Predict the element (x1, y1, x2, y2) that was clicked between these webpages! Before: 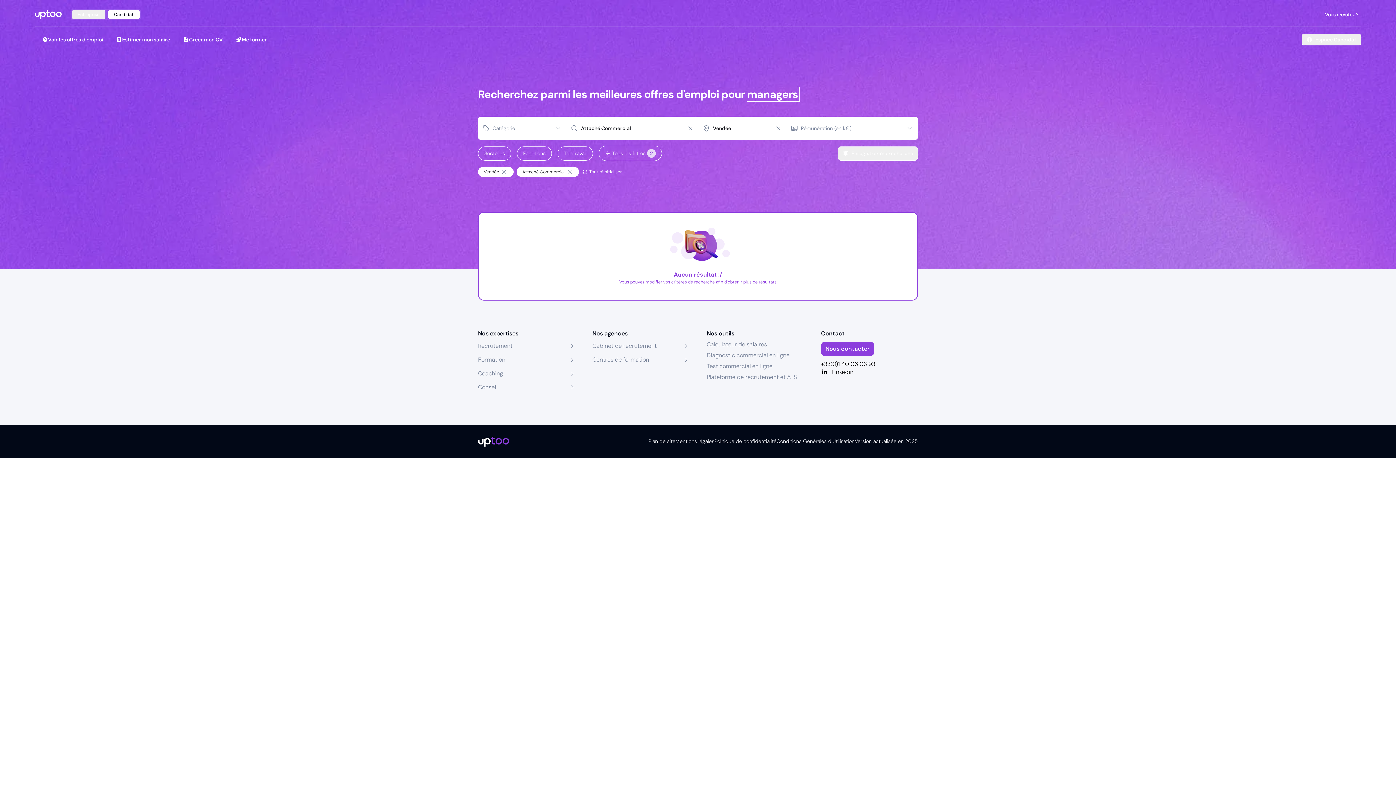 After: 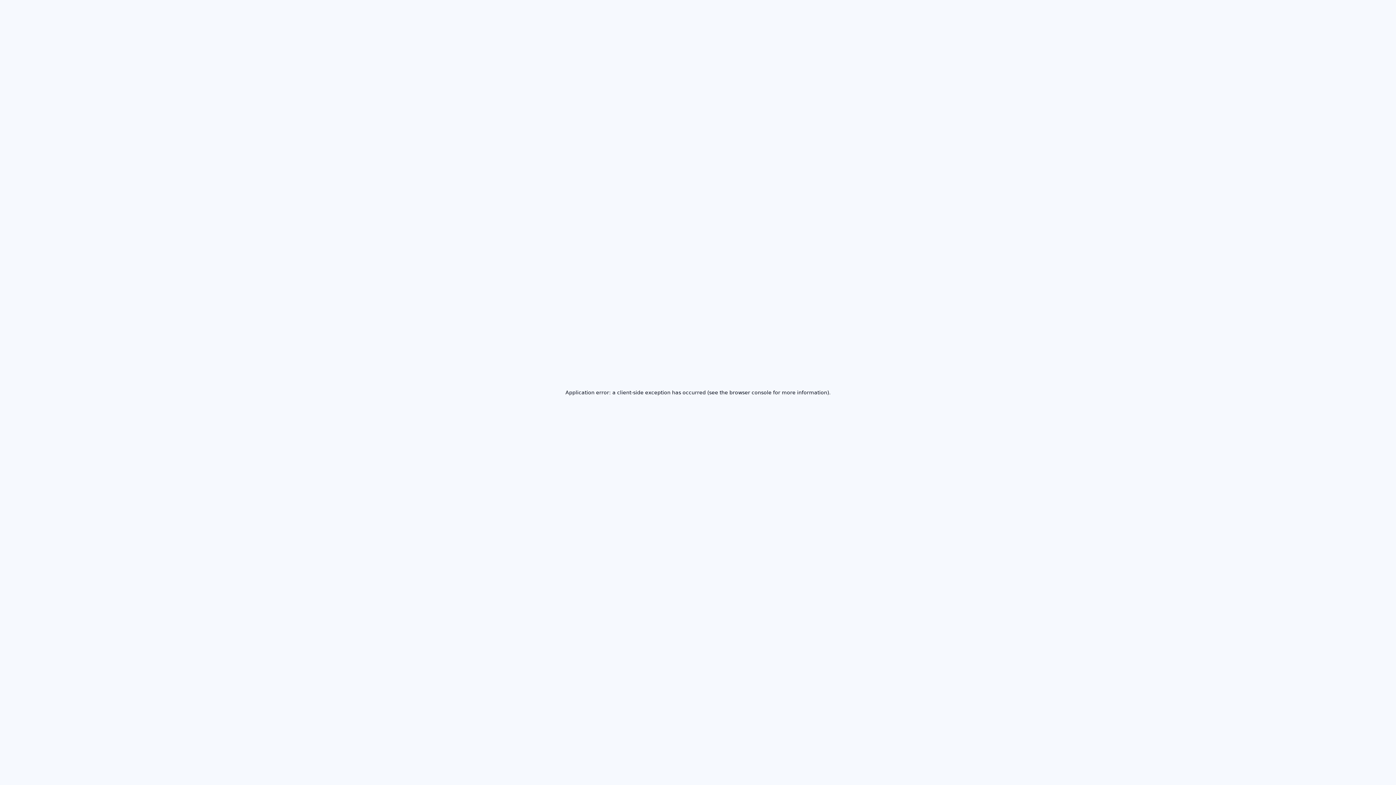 Action: bbox: (706, 373, 797, 380) label: Plateforme de recrutement et ATS